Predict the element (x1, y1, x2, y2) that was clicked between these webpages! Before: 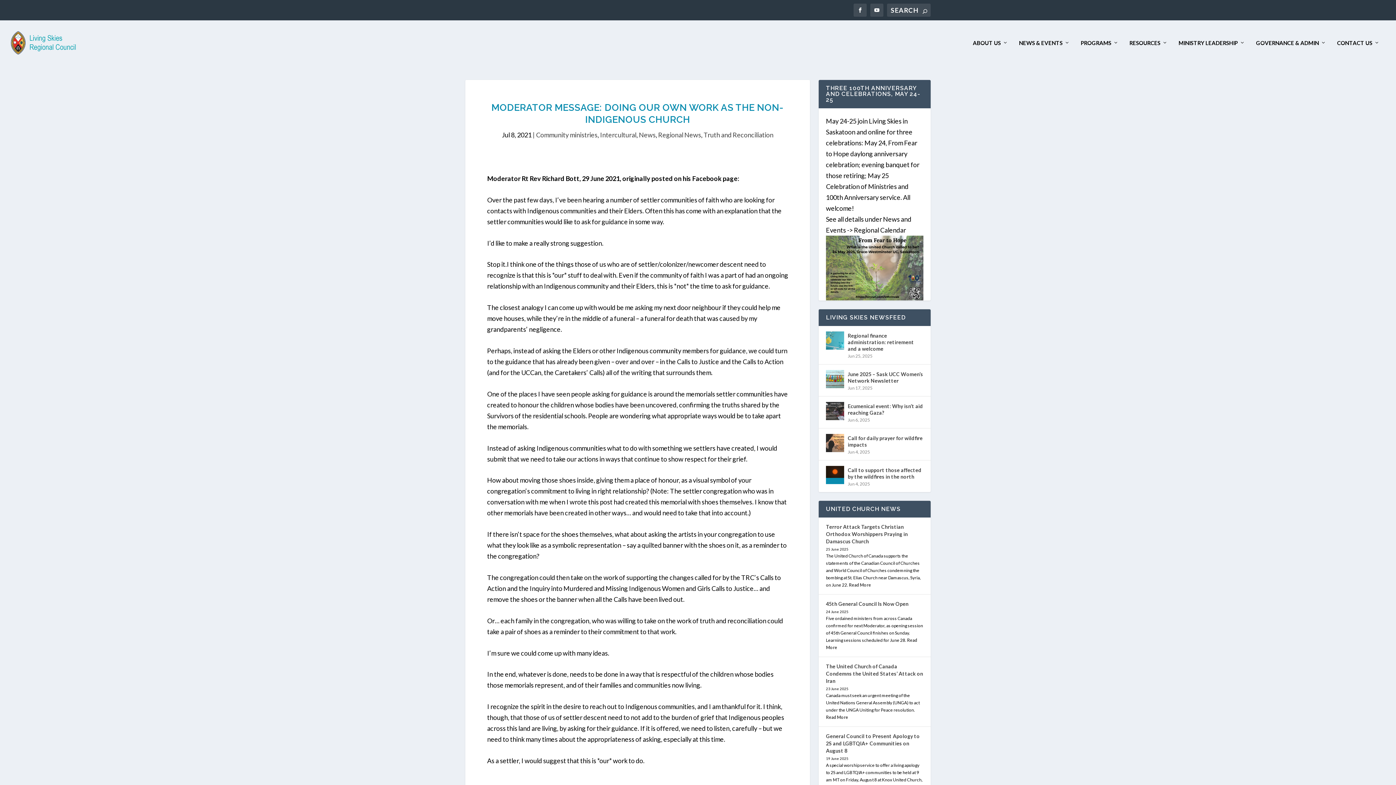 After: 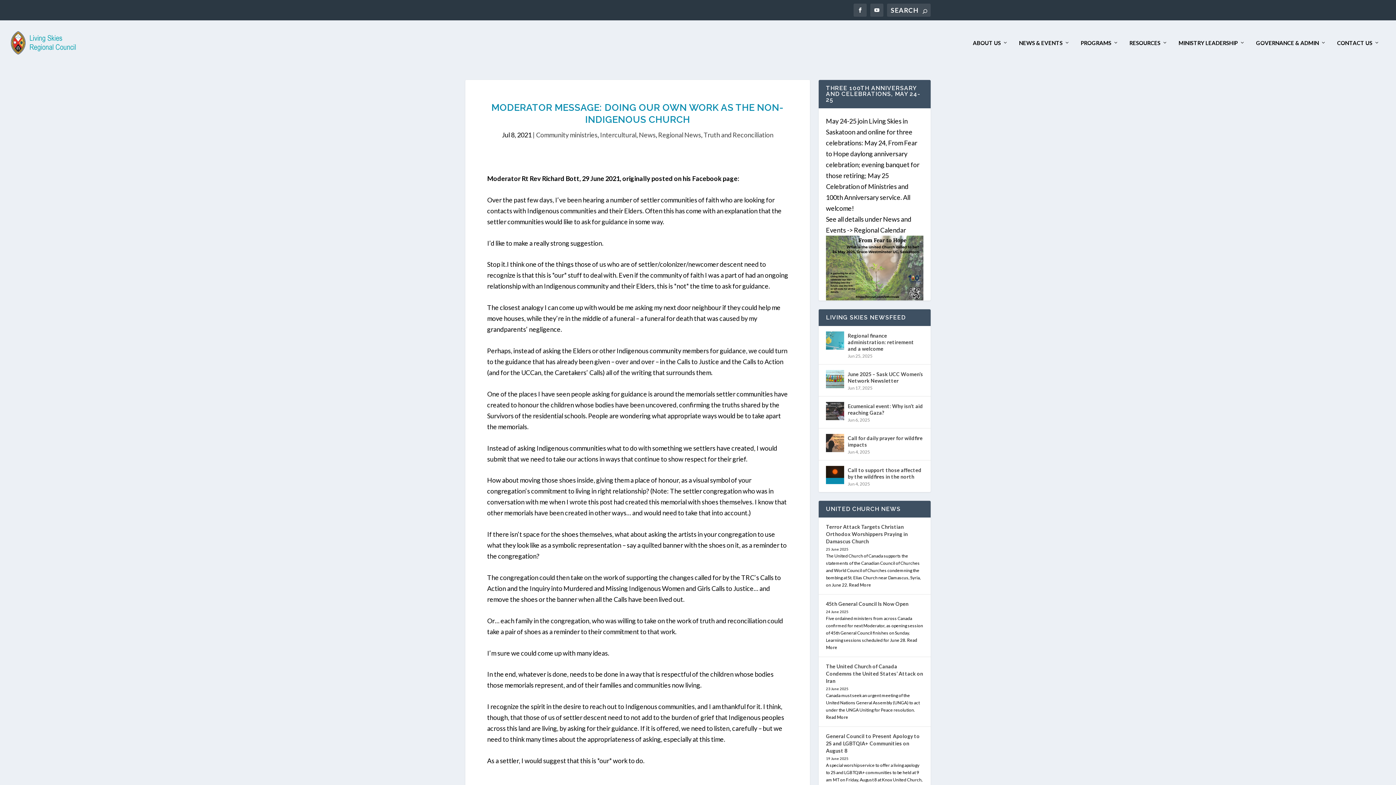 Action: label: Terror Attack Targets Christian Orthodox Worshippers Praying in Damascus Church bbox: (826, 523, 908, 544)